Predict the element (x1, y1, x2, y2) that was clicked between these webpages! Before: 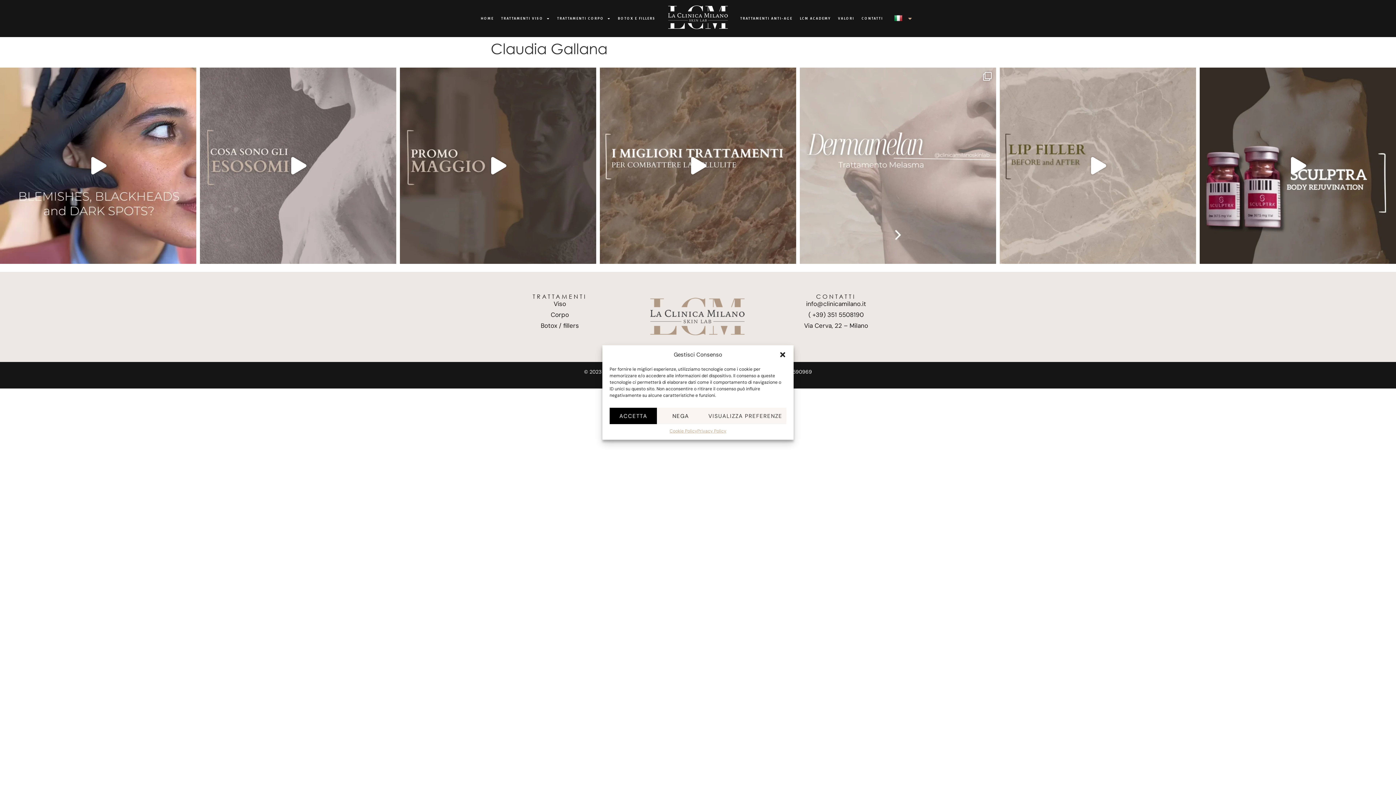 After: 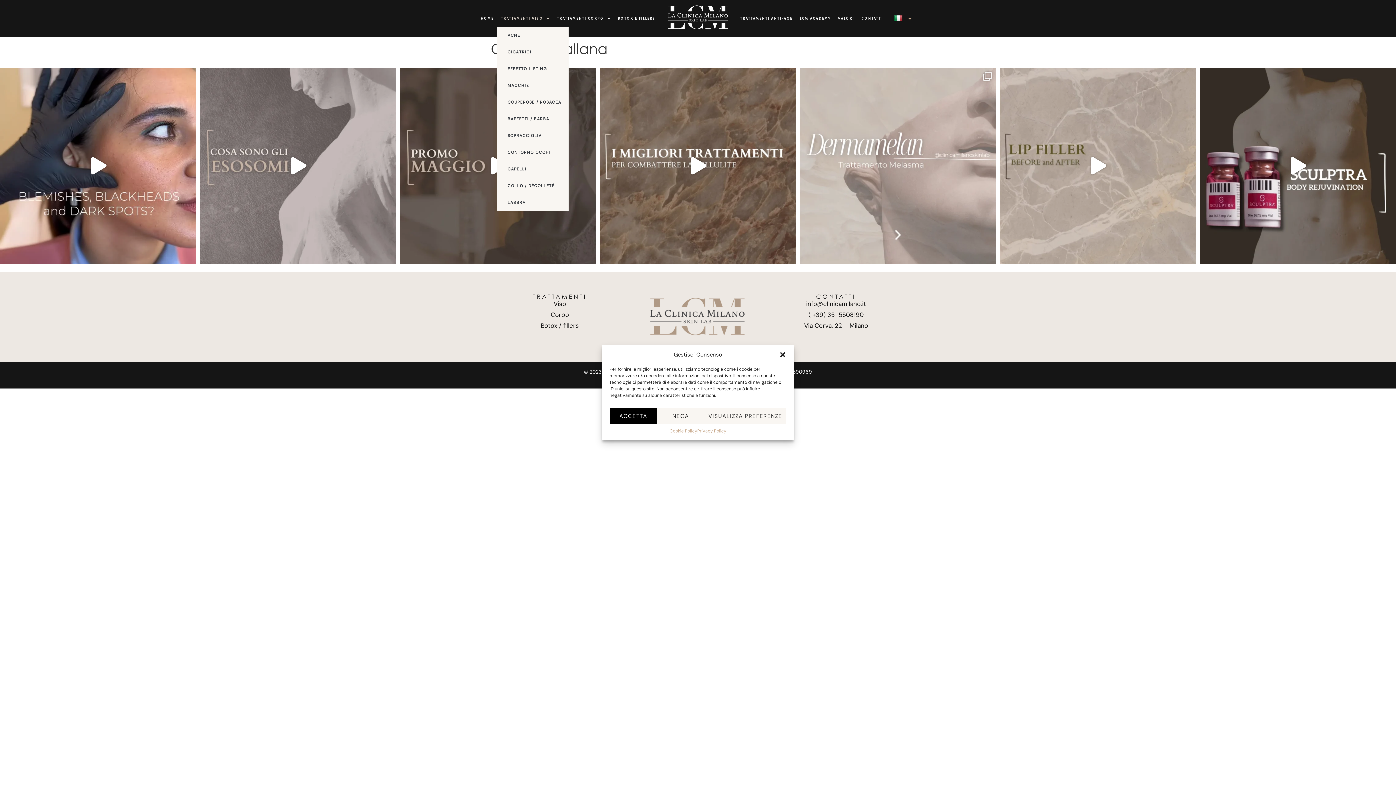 Action: bbox: (497, 10, 553, 26) label: TRATTAMENTI VISO